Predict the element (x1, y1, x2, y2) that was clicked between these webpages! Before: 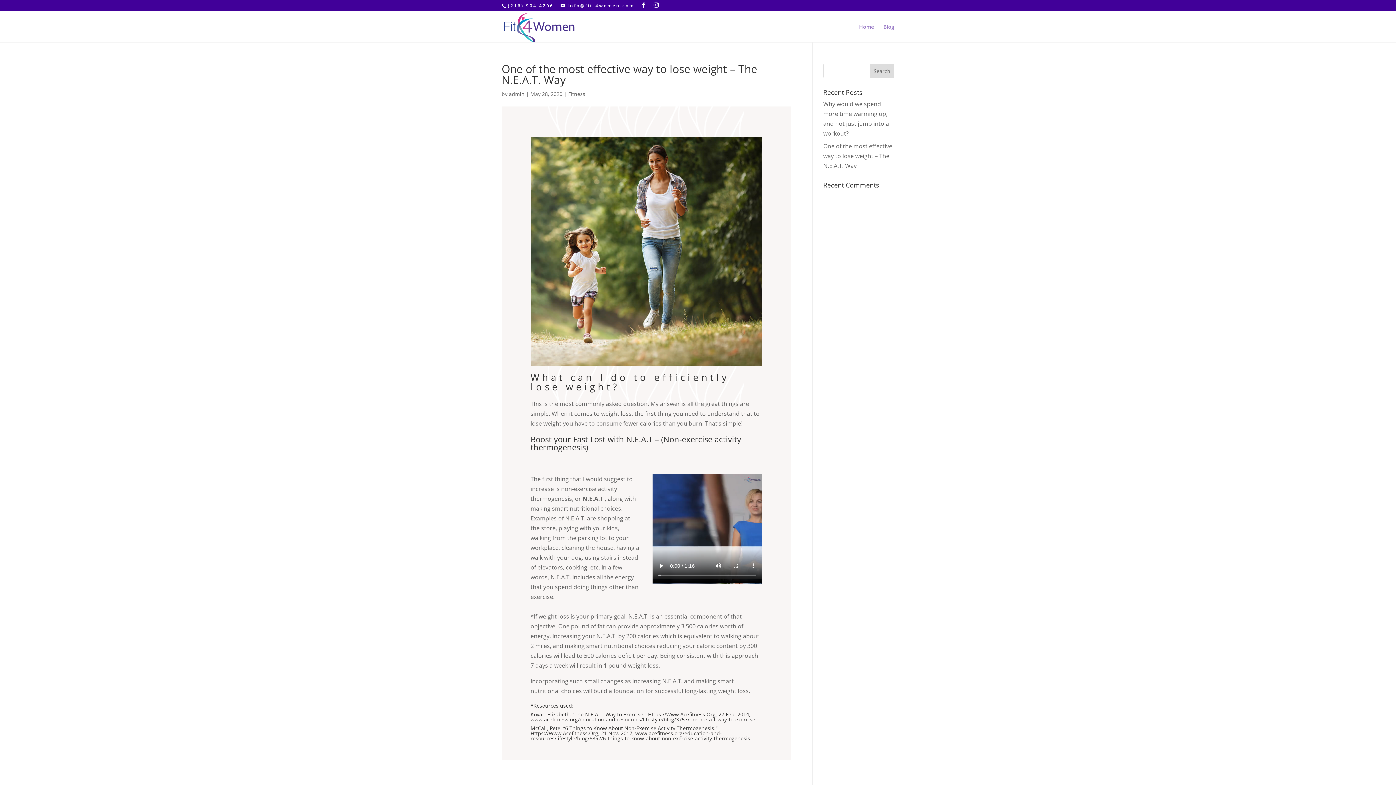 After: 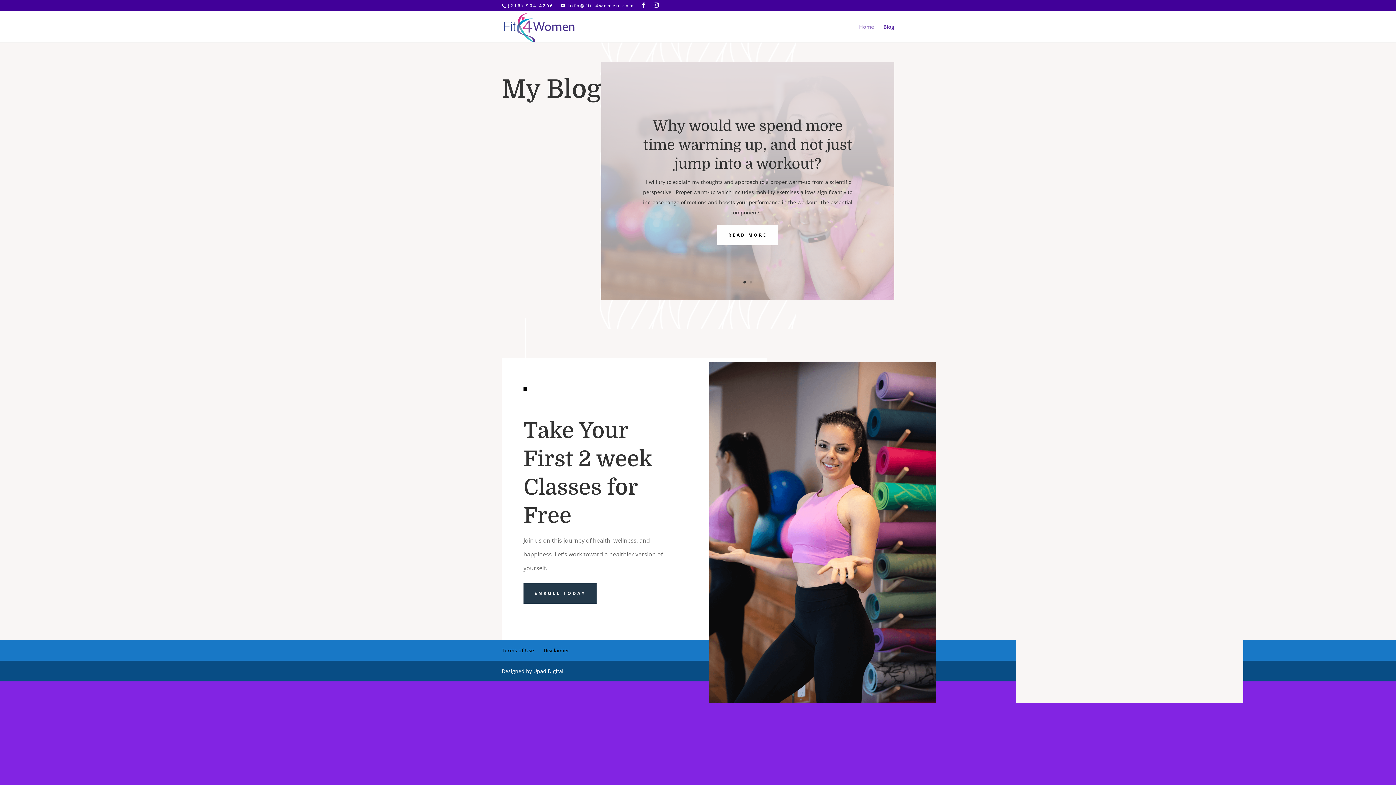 Action: bbox: (883, 24, 894, 42) label: Blog